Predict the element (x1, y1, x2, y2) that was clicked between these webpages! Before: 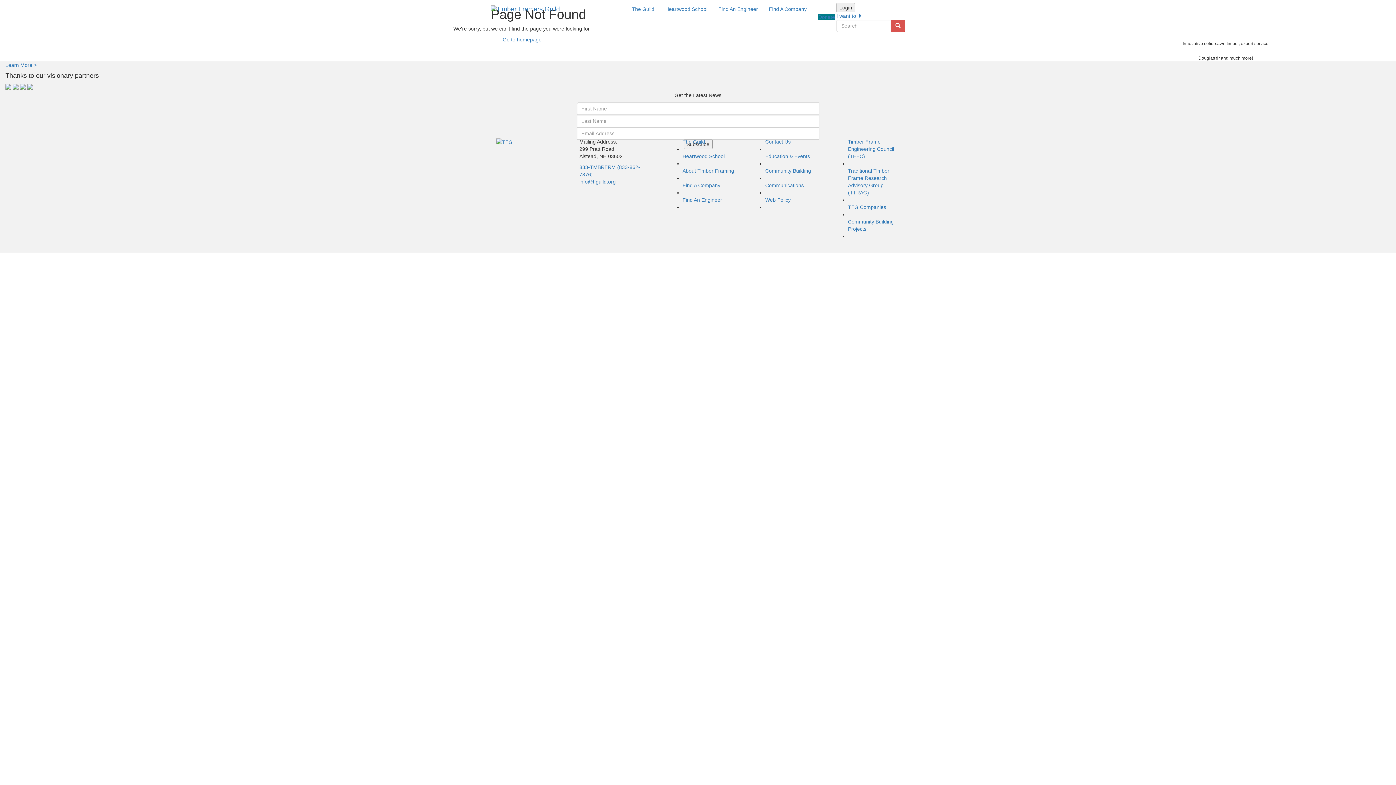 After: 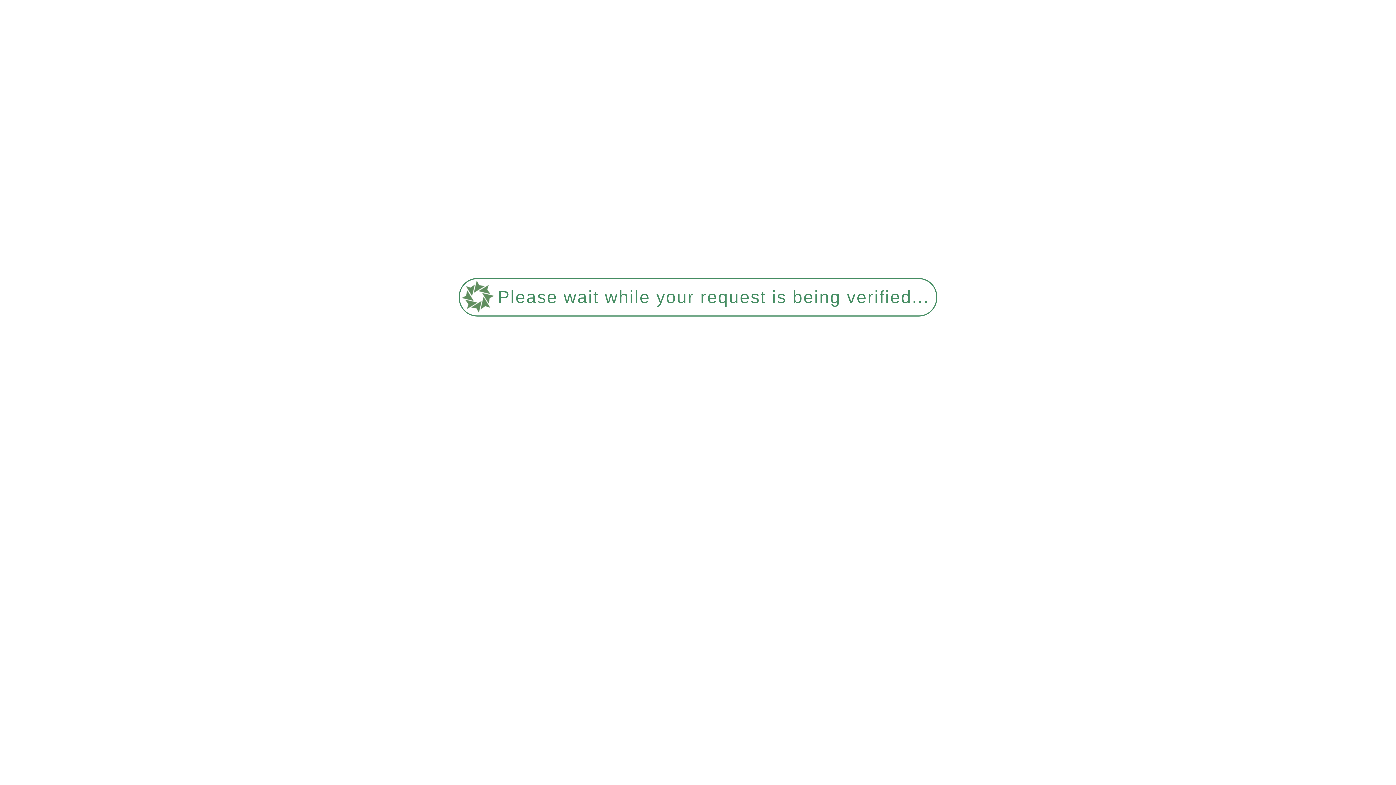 Action: label: Heartwood School bbox: (682, 153, 724, 159)